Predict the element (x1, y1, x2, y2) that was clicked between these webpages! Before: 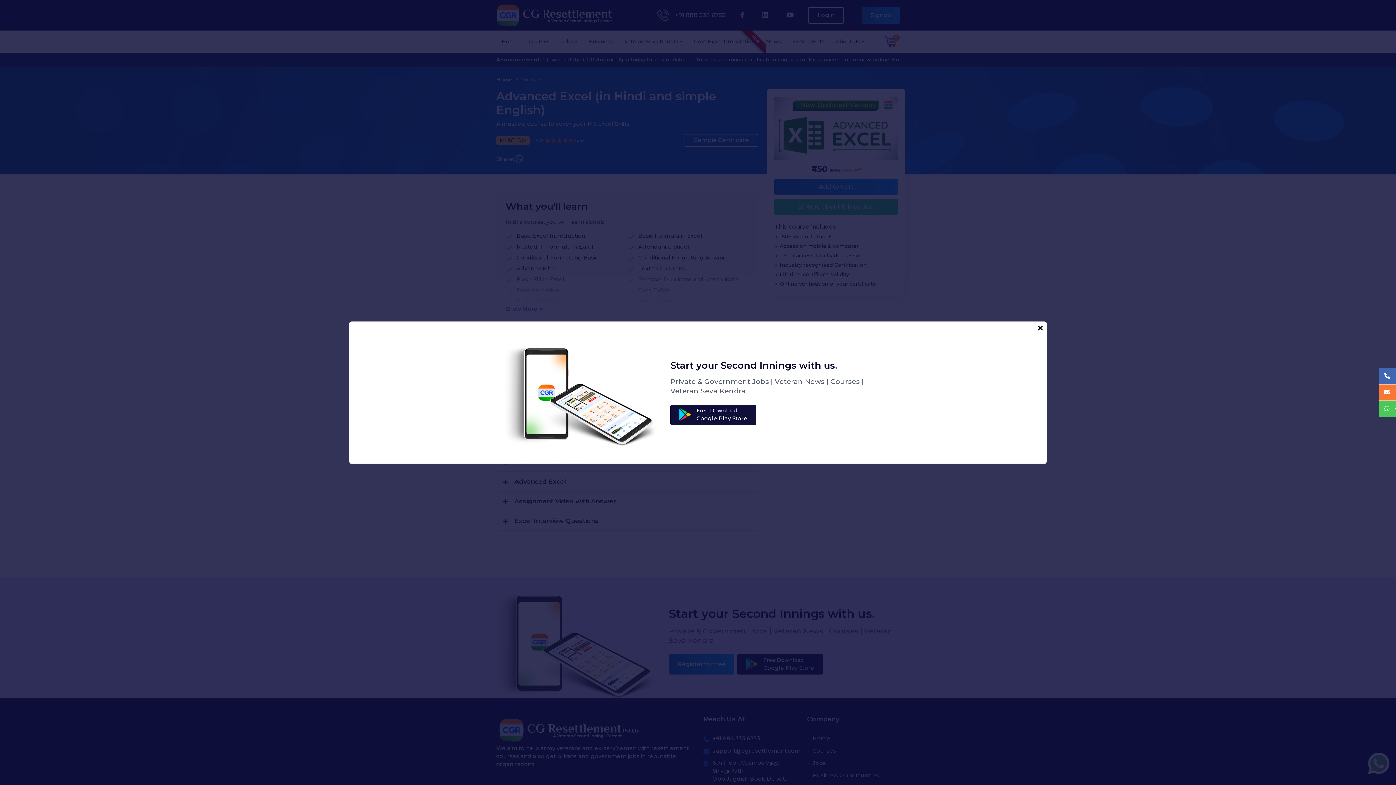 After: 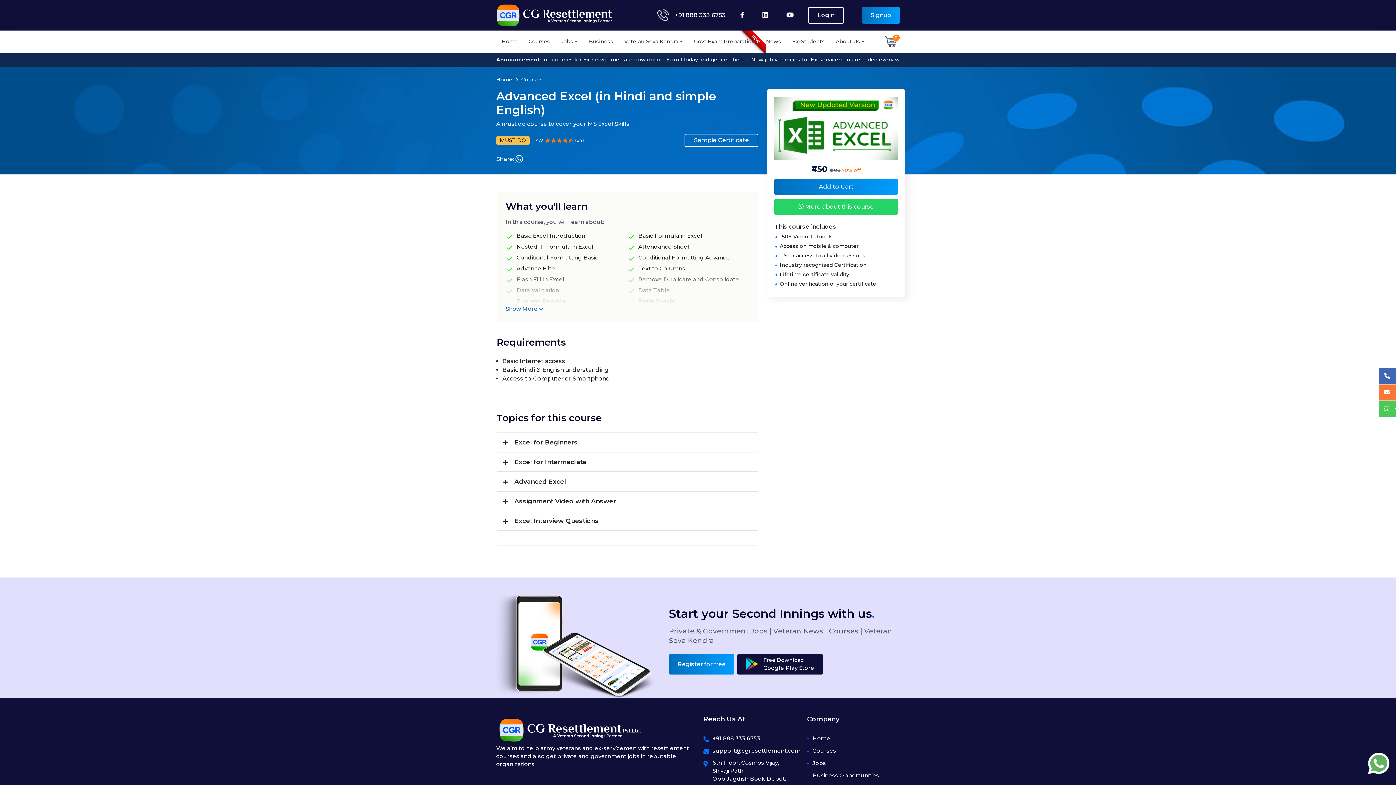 Action: bbox: (1036, 323, 1045, 332)